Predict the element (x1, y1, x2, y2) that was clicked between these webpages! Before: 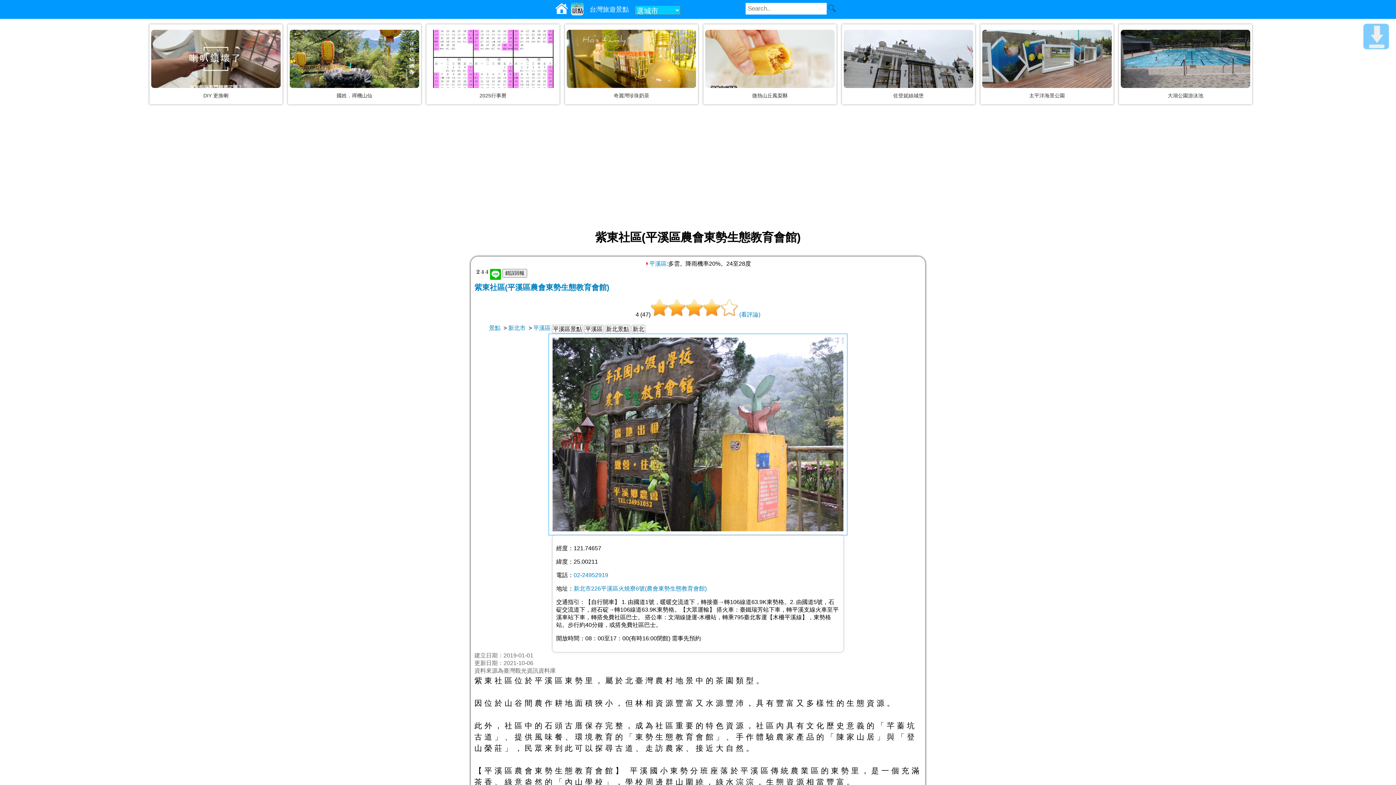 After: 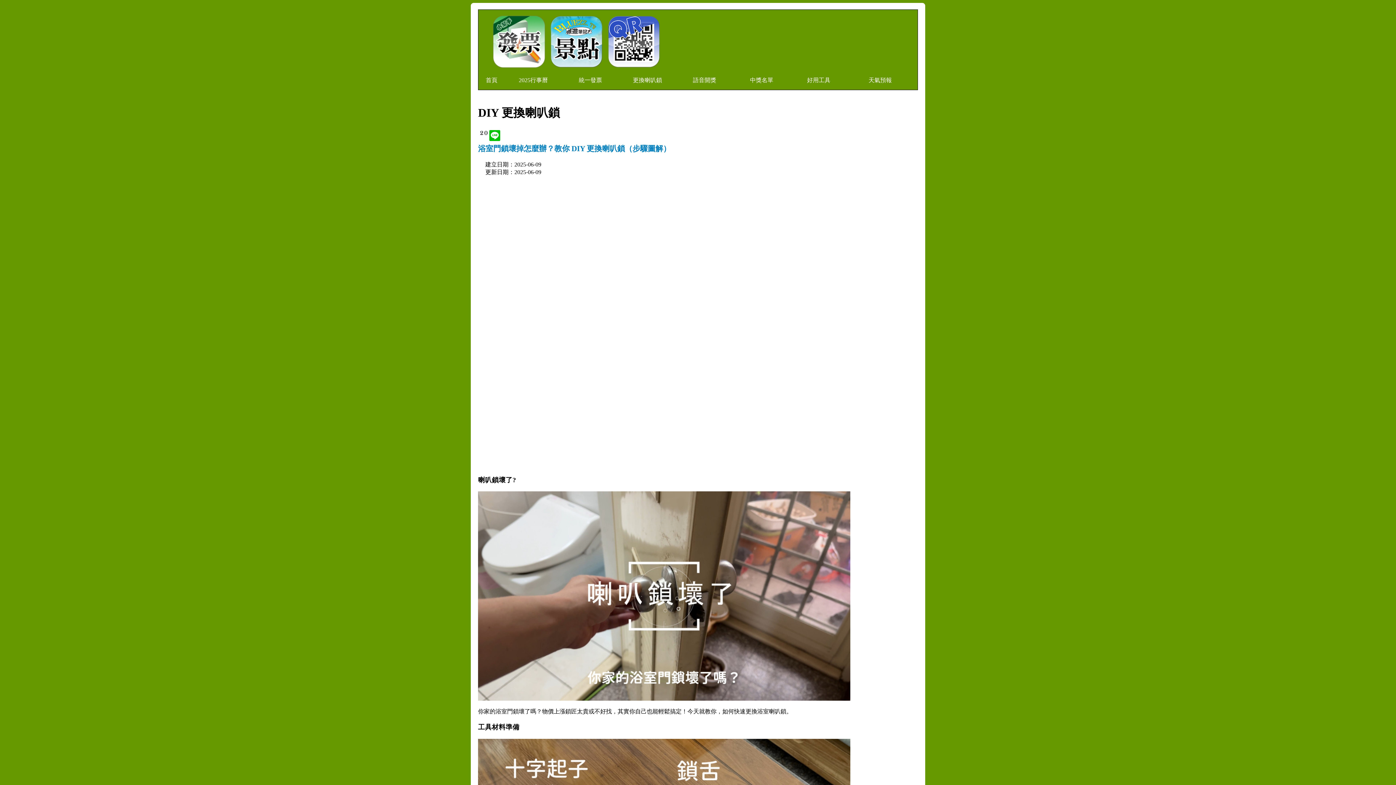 Action: bbox: (151, 29, 280, 88)